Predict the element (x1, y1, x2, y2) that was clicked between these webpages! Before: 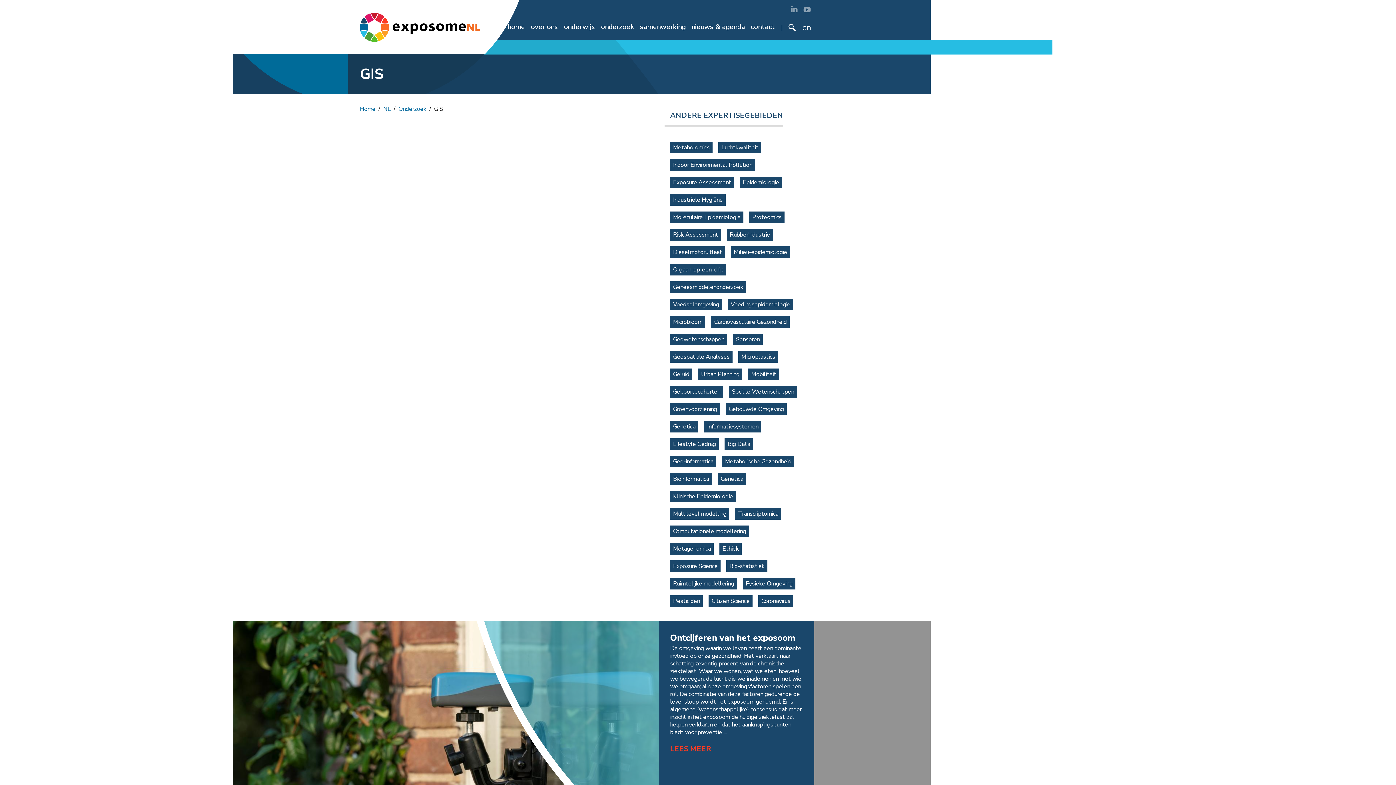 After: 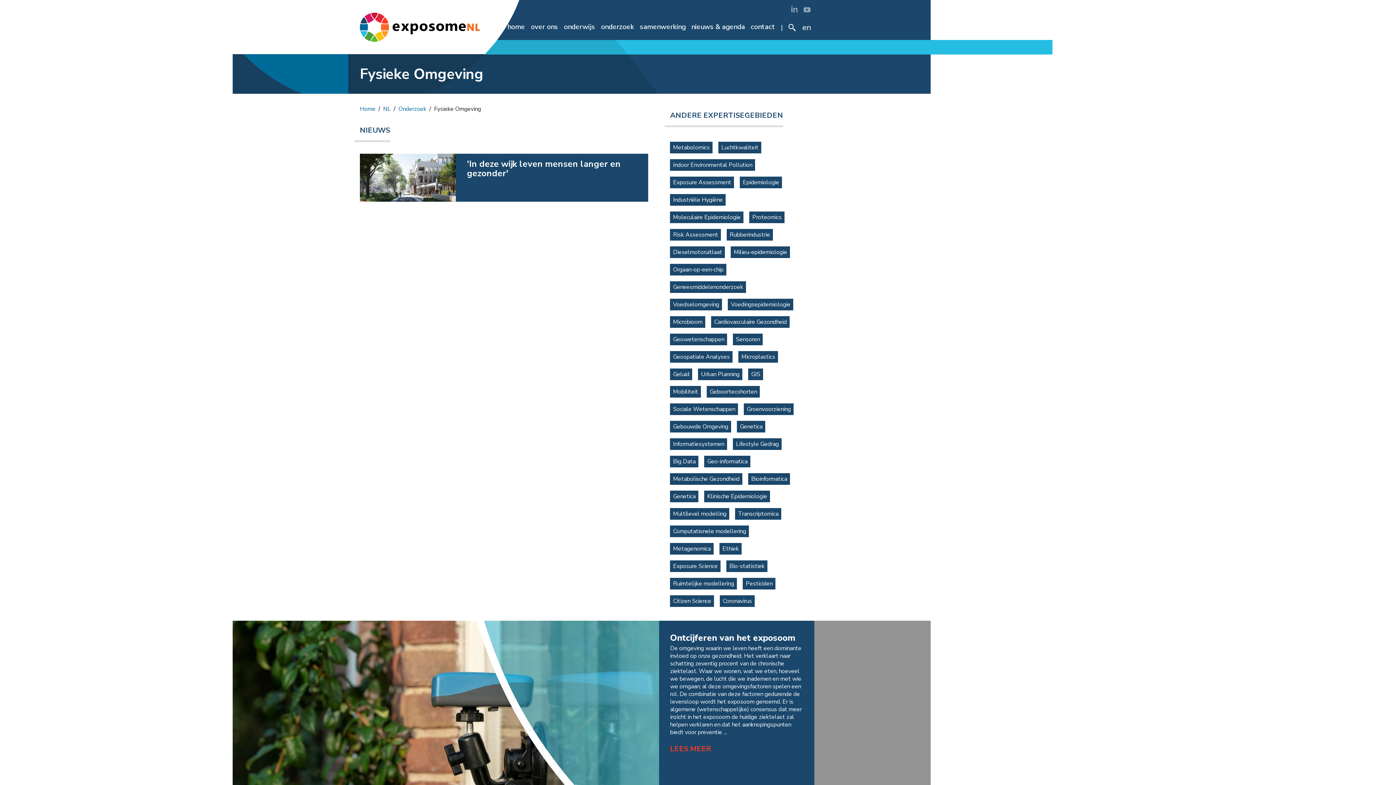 Action: bbox: (743, 578, 795, 589) label: Fysieke Omgeving